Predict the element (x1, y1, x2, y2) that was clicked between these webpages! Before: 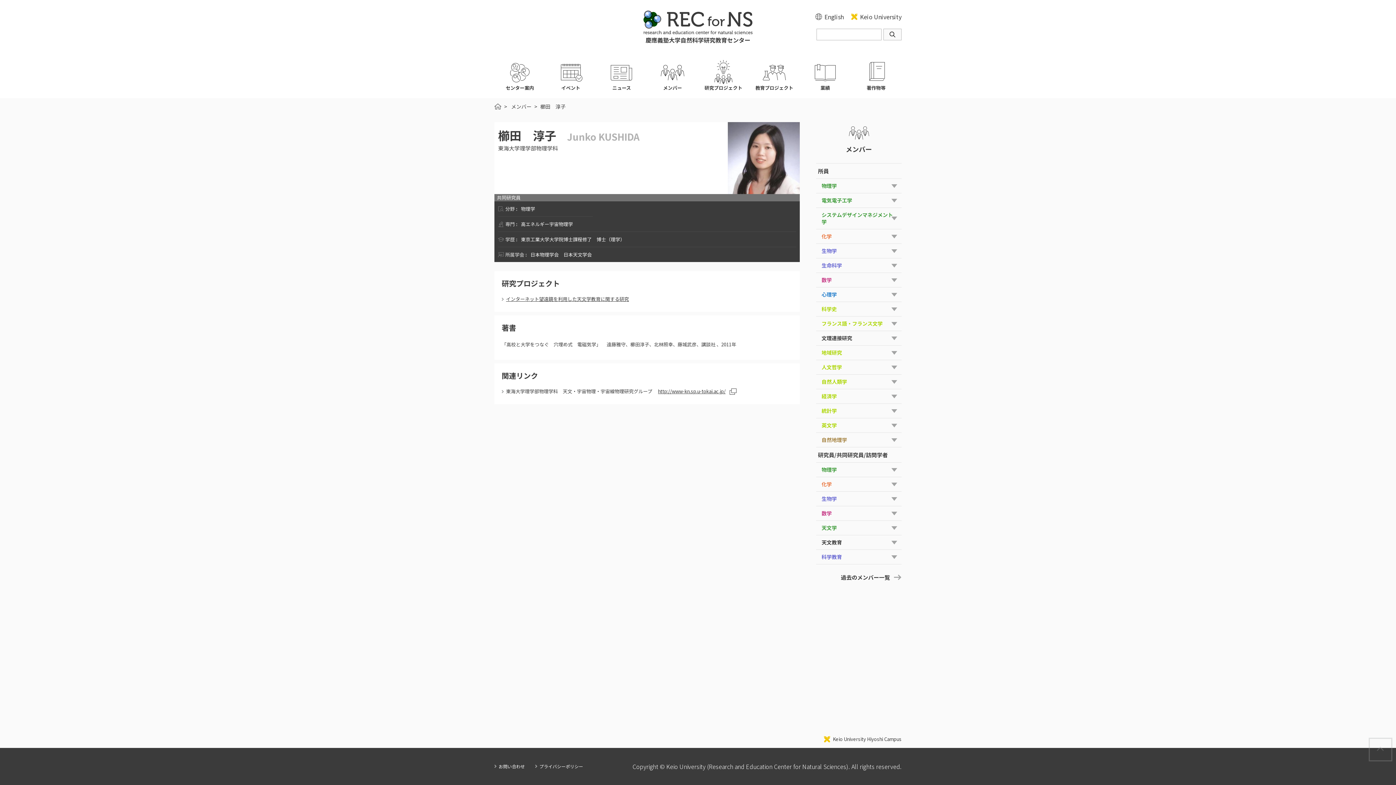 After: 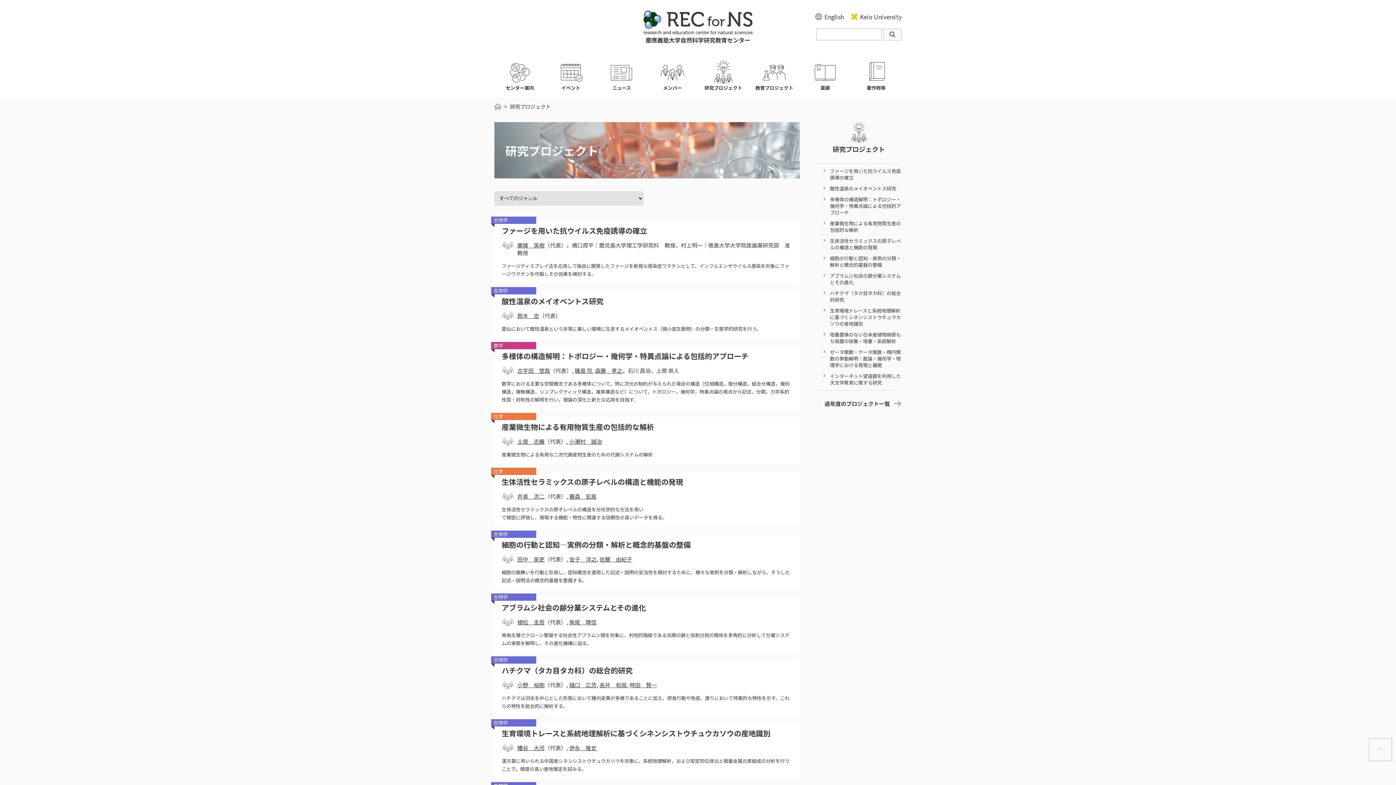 Action: bbox: (701, 60, 745, 90) label: 研究プロジェクト